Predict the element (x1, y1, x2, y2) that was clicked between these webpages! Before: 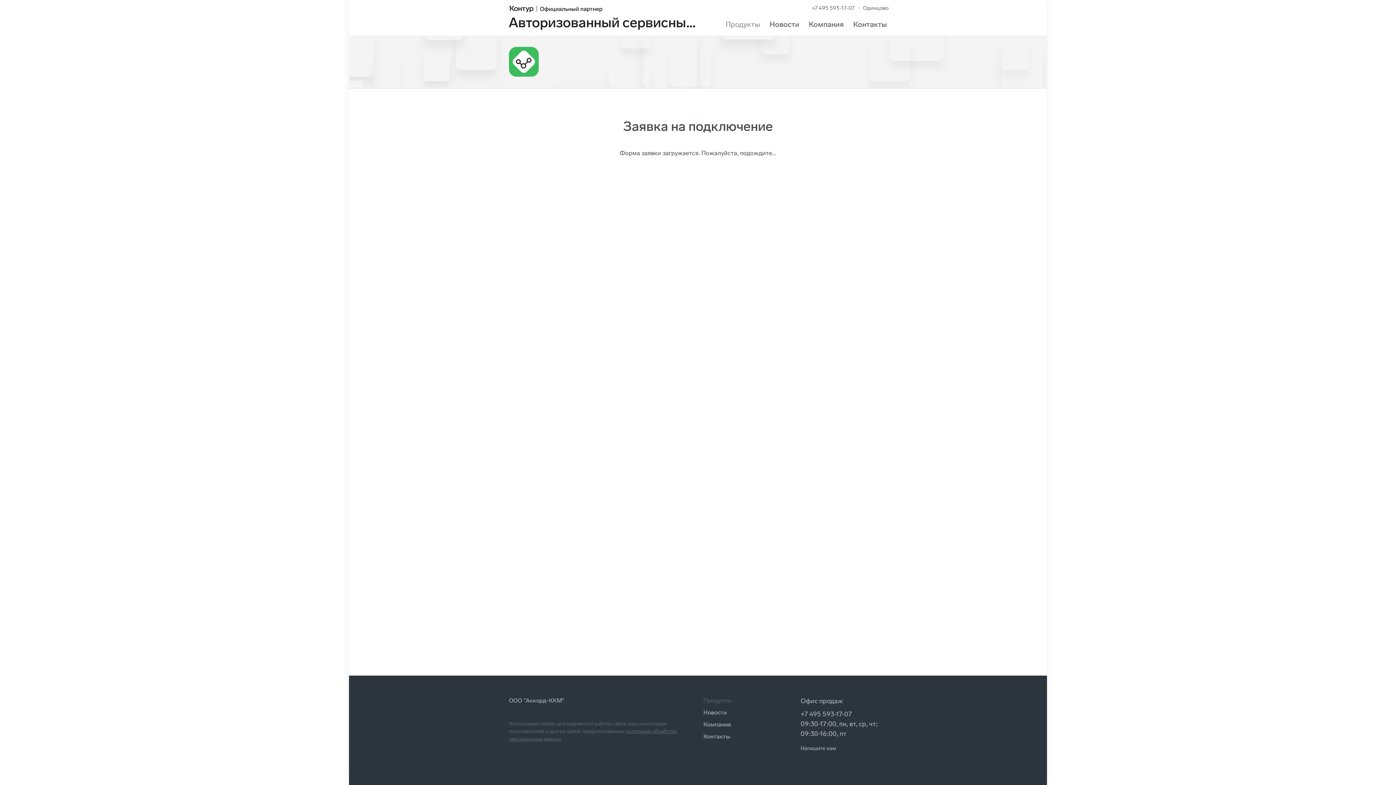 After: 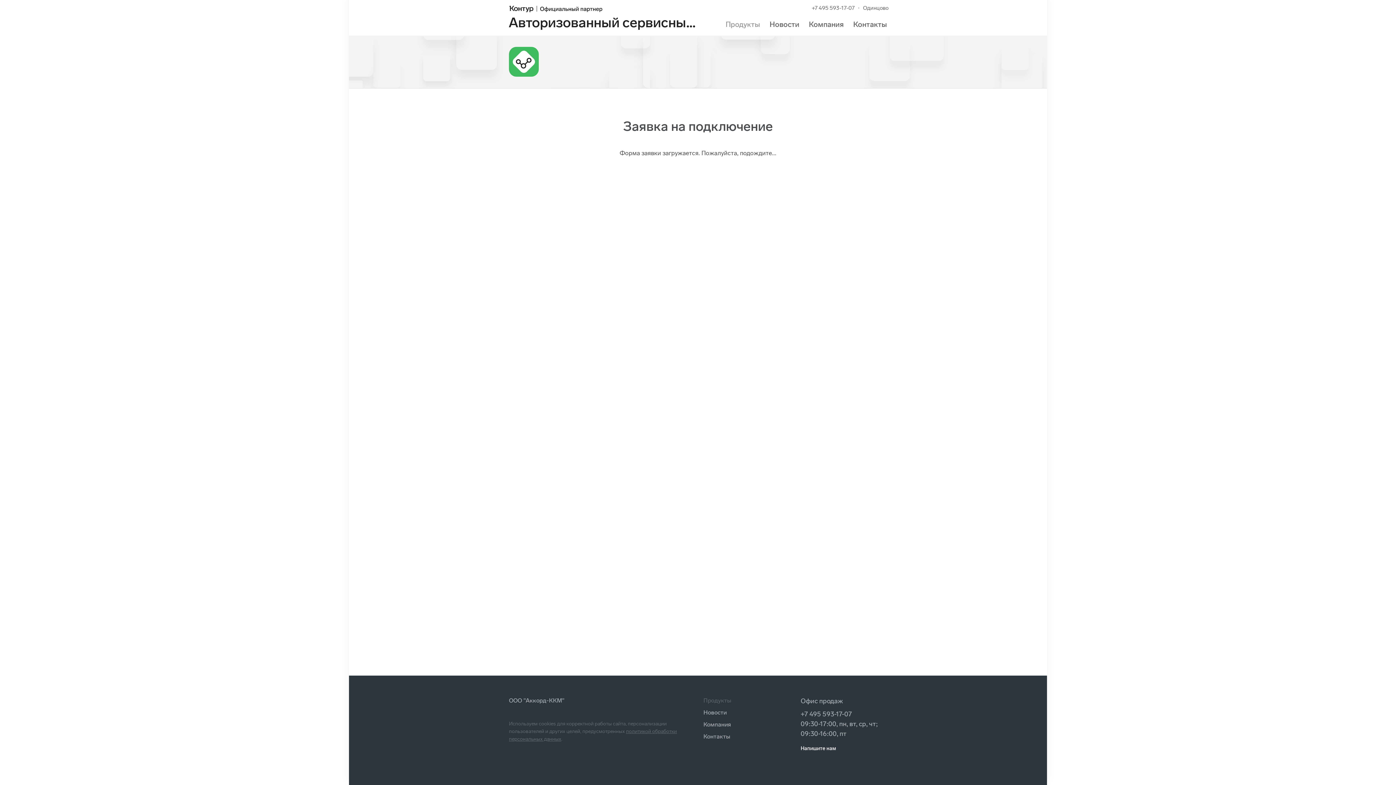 Action: label: Напишите нам bbox: (800, 745, 836, 752)